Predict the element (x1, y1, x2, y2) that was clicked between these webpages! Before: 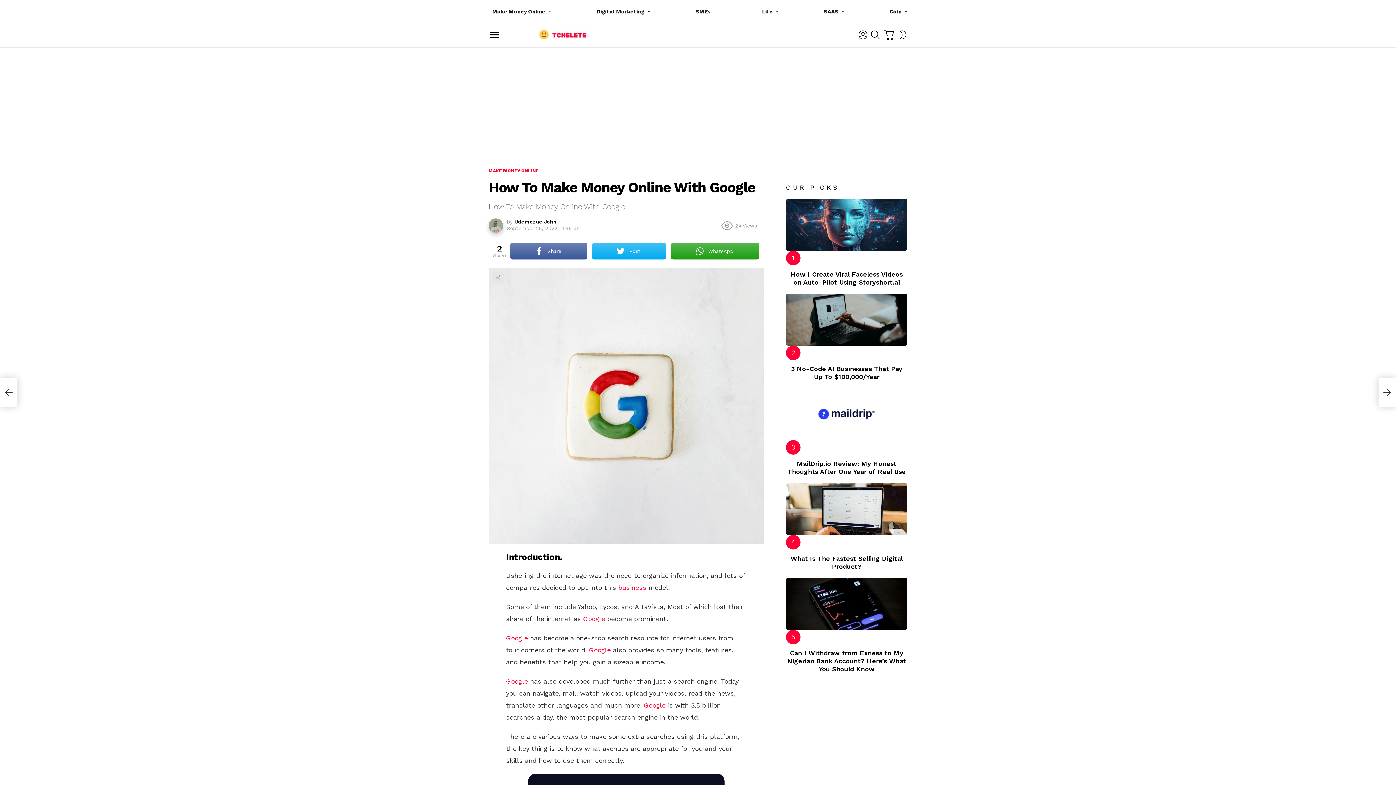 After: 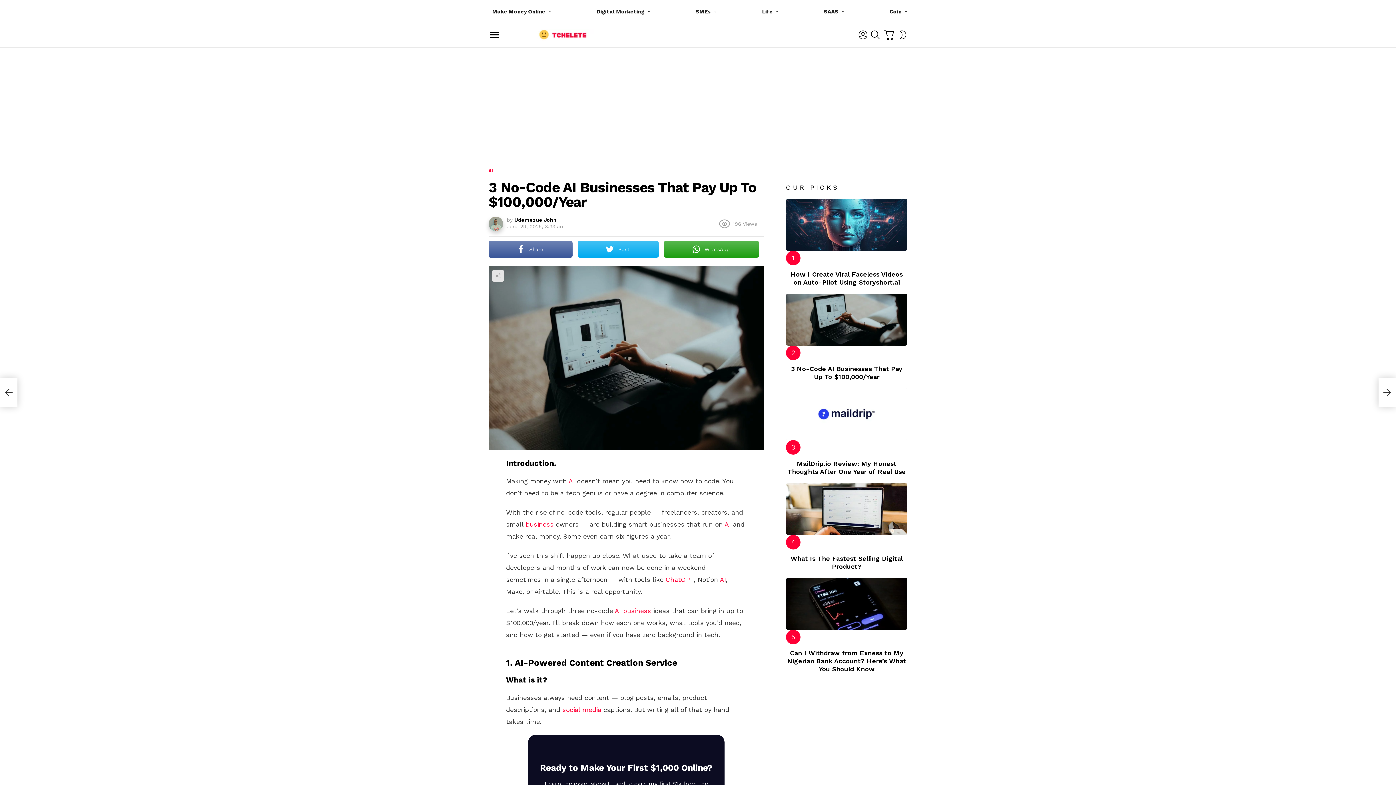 Action: bbox: (786, 293, 907, 345)